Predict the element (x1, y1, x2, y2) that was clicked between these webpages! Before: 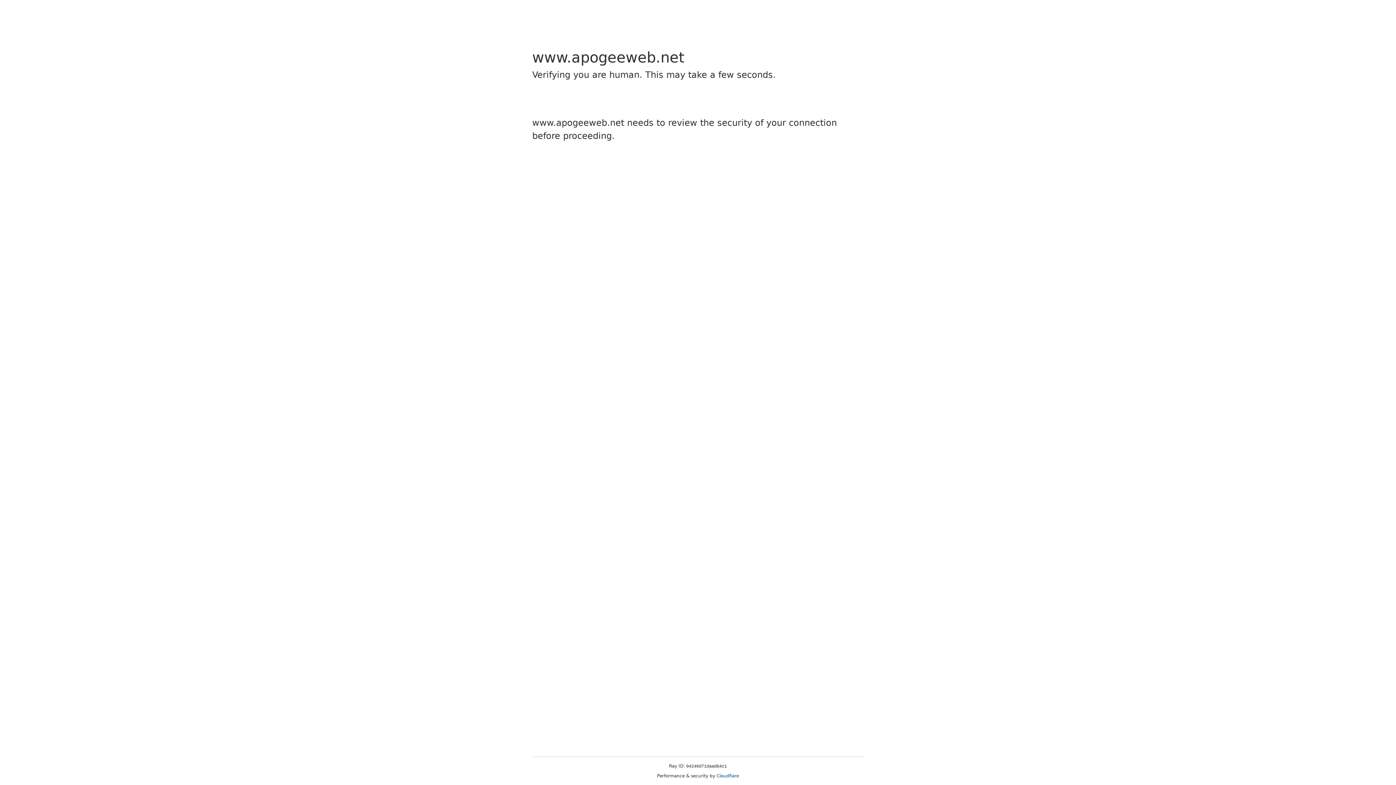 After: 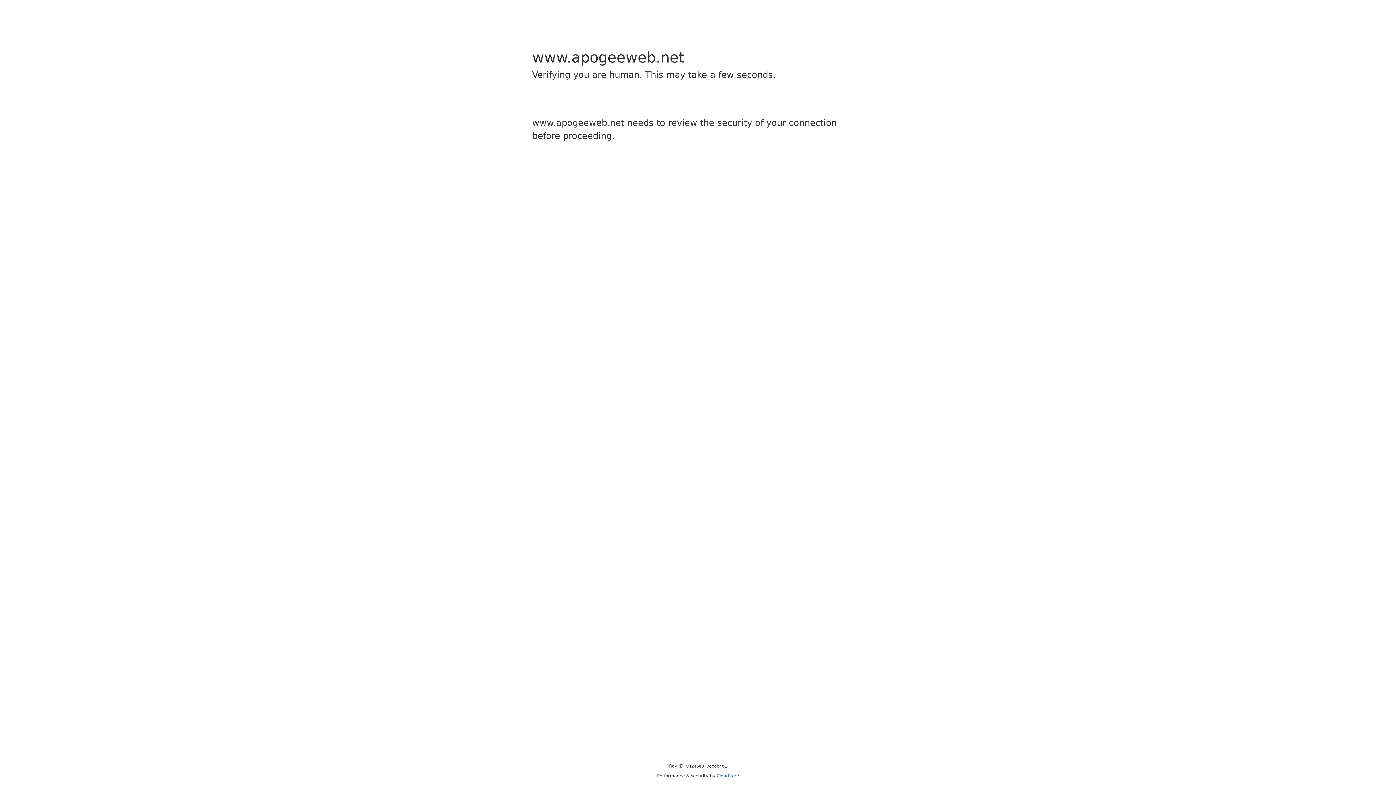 Action: label: Cloudflare bbox: (716, 773, 739, 778)